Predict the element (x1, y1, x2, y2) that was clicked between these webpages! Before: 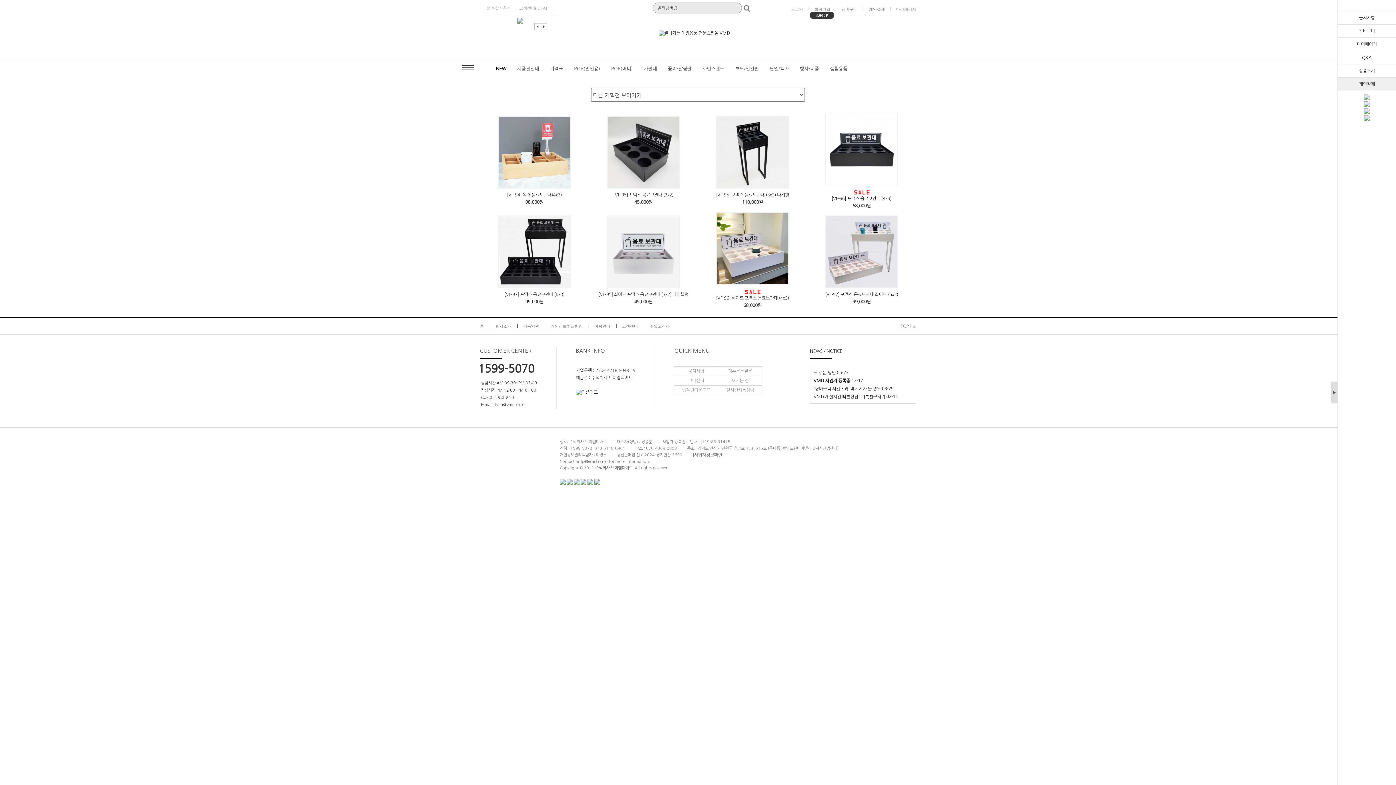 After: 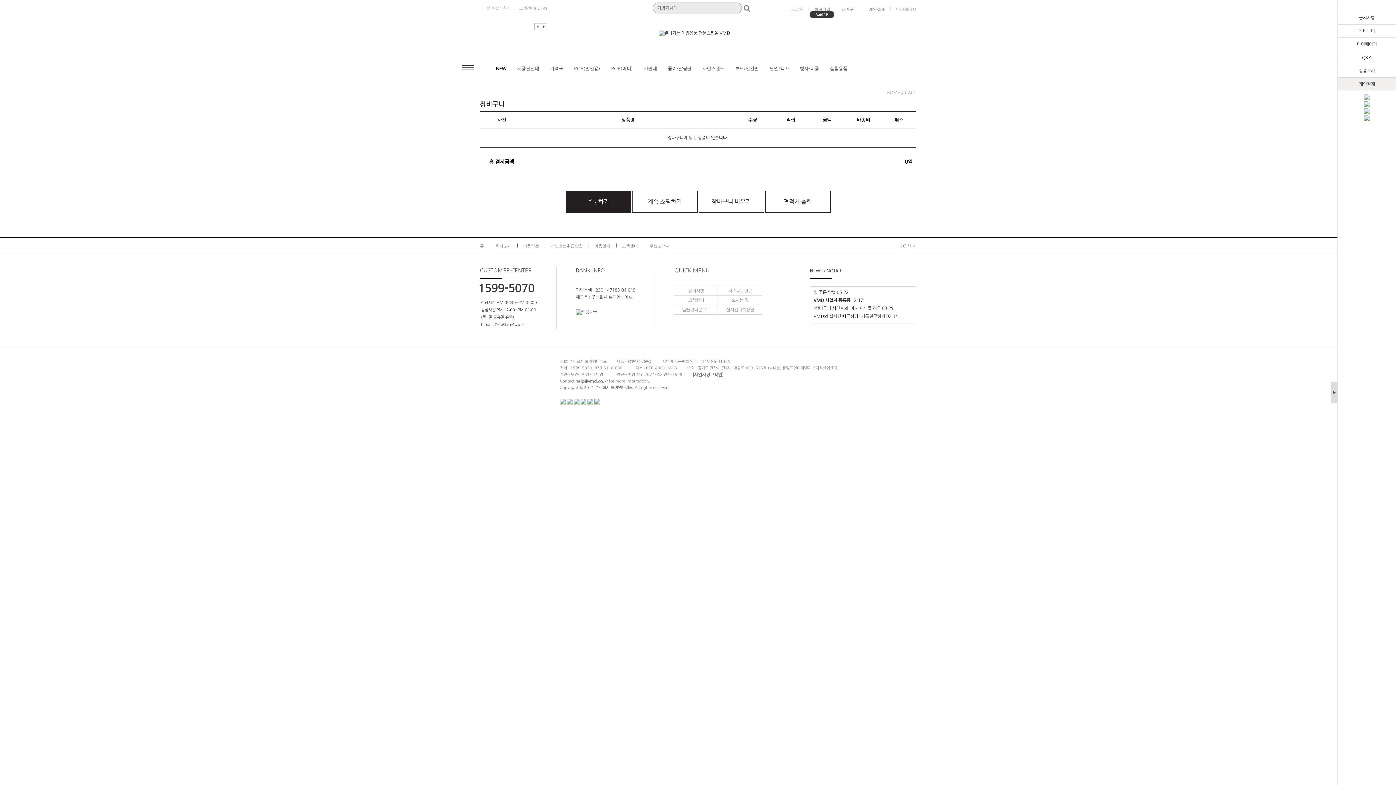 Action: bbox: (1359, 28, 1375, 33) label: 장바구니